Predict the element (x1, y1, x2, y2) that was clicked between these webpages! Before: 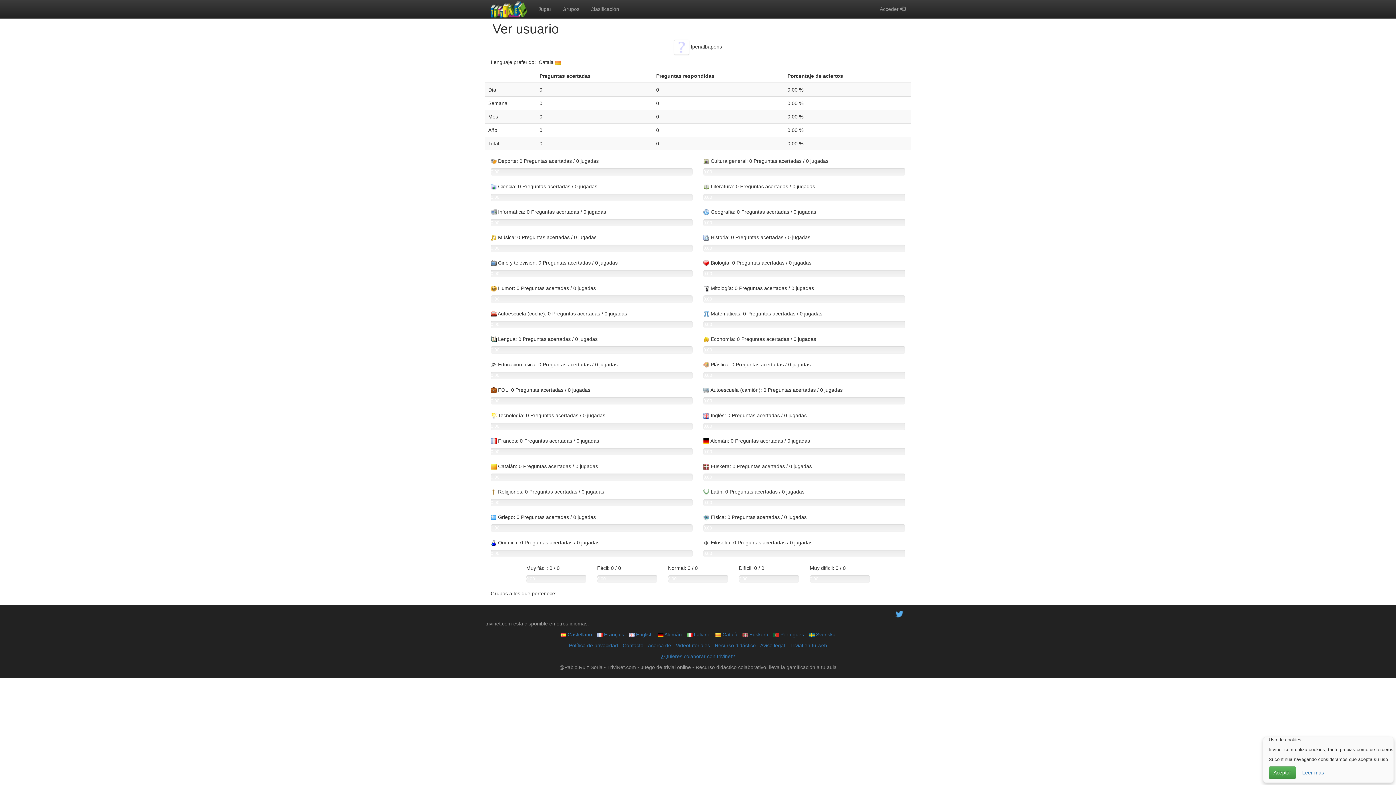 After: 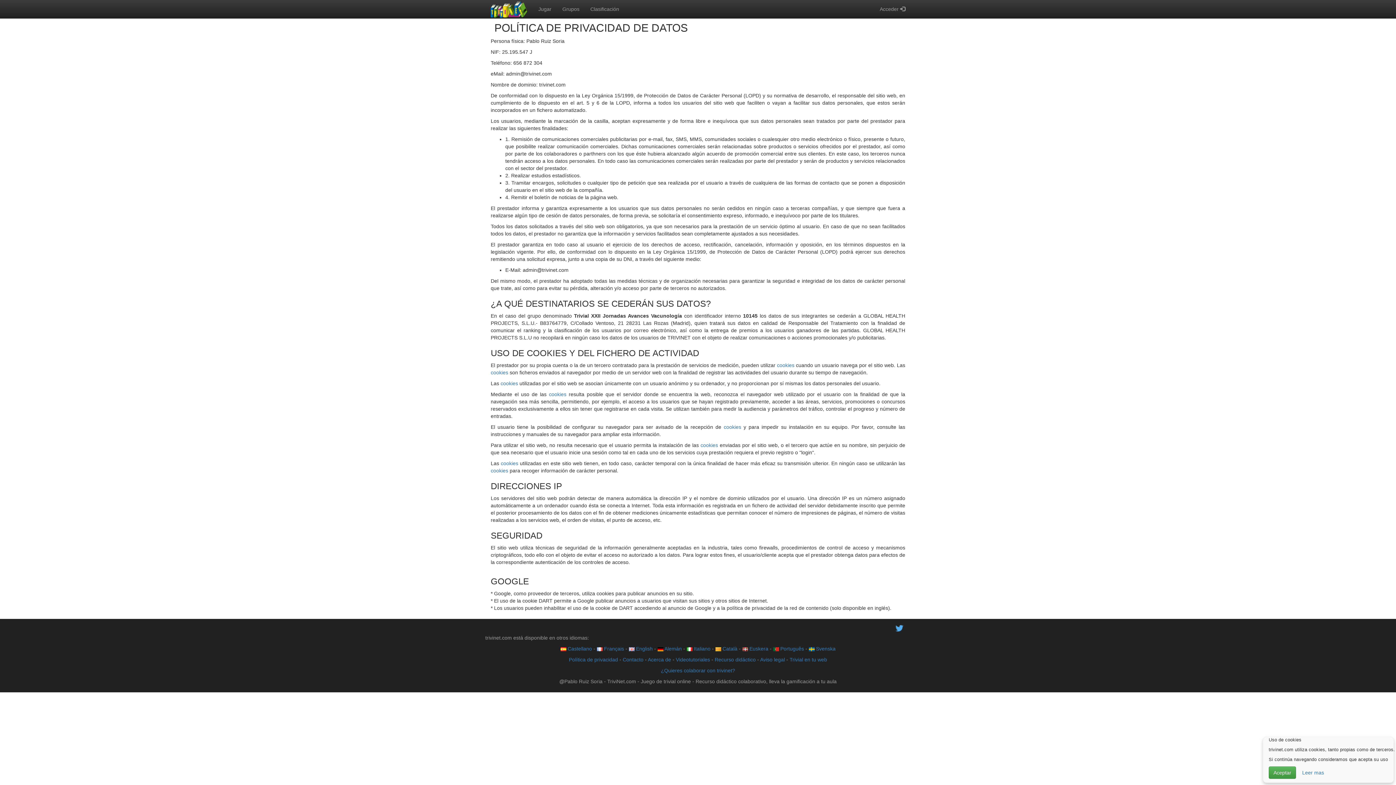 Action: label: Política de privacidad bbox: (569, 642, 618, 648)